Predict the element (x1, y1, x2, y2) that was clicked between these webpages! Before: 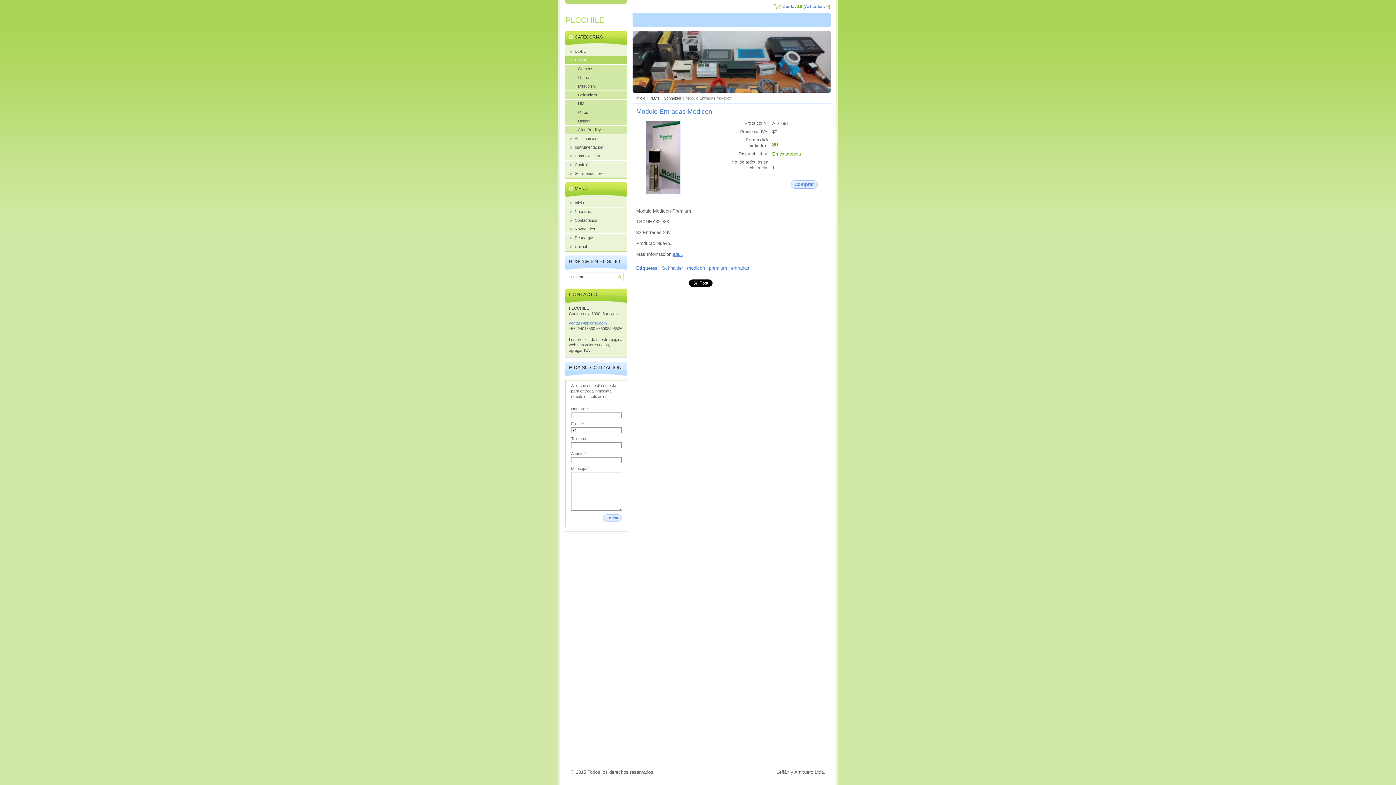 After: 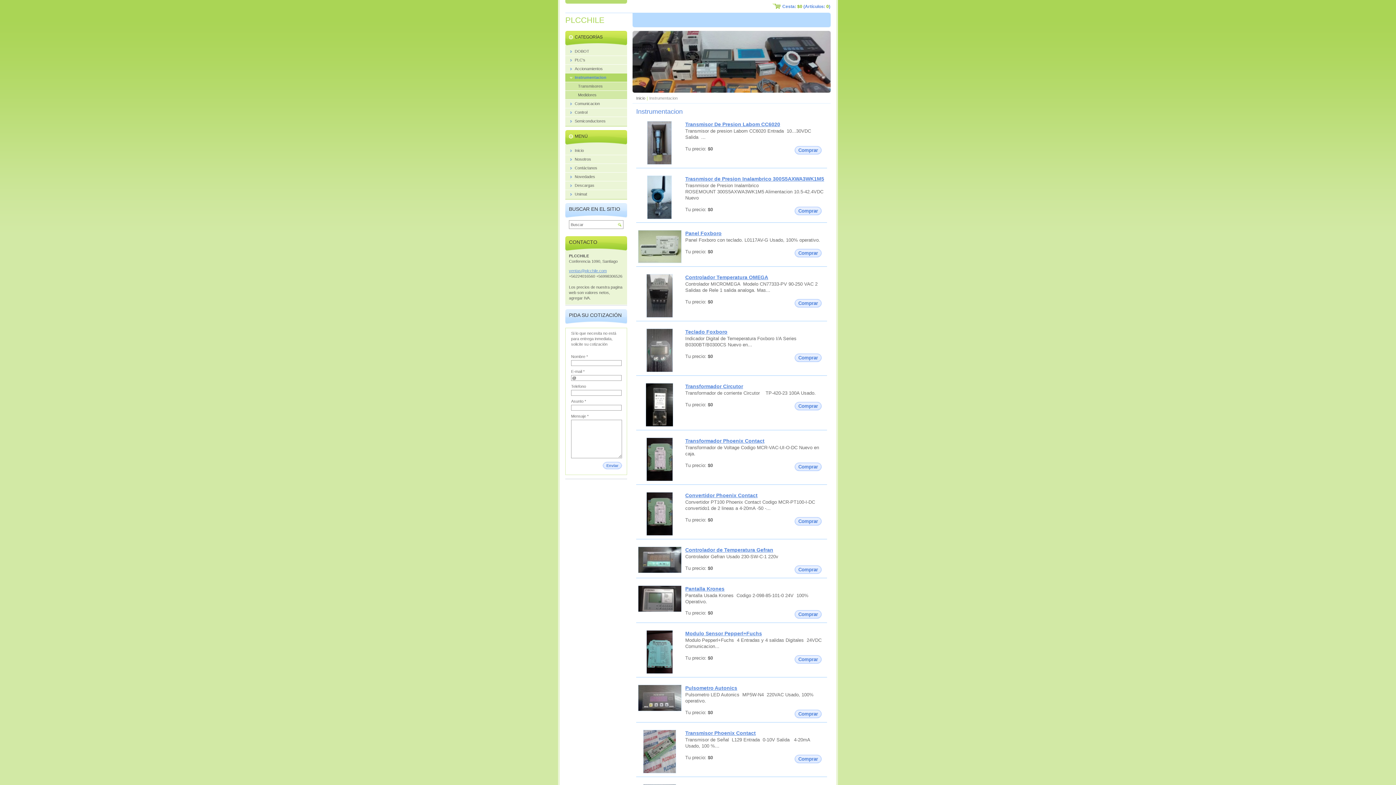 Action: label: Instrumentacion bbox: (565, 143, 627, 151)